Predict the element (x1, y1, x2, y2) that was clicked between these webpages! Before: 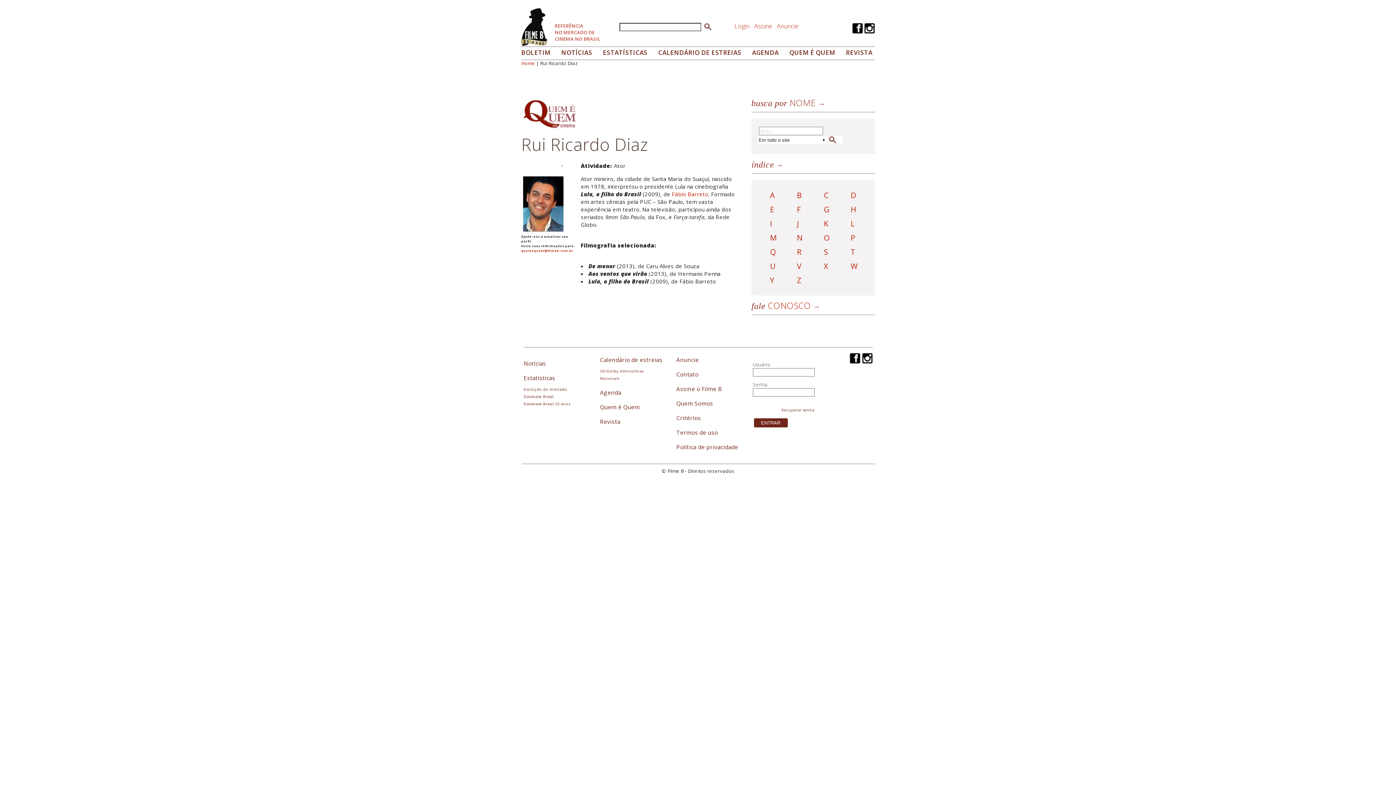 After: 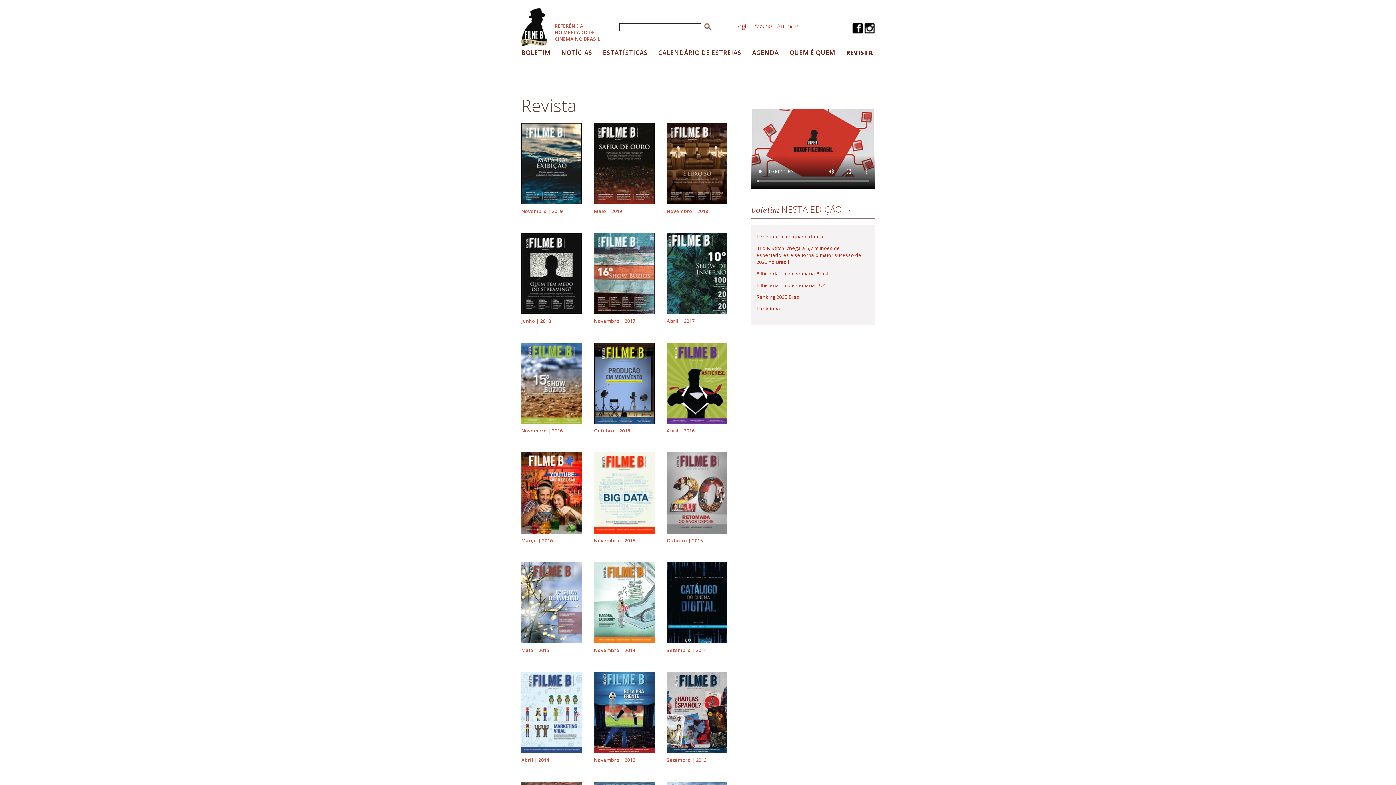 Action: label: Revista bbox: (600, 417, 620, 425)